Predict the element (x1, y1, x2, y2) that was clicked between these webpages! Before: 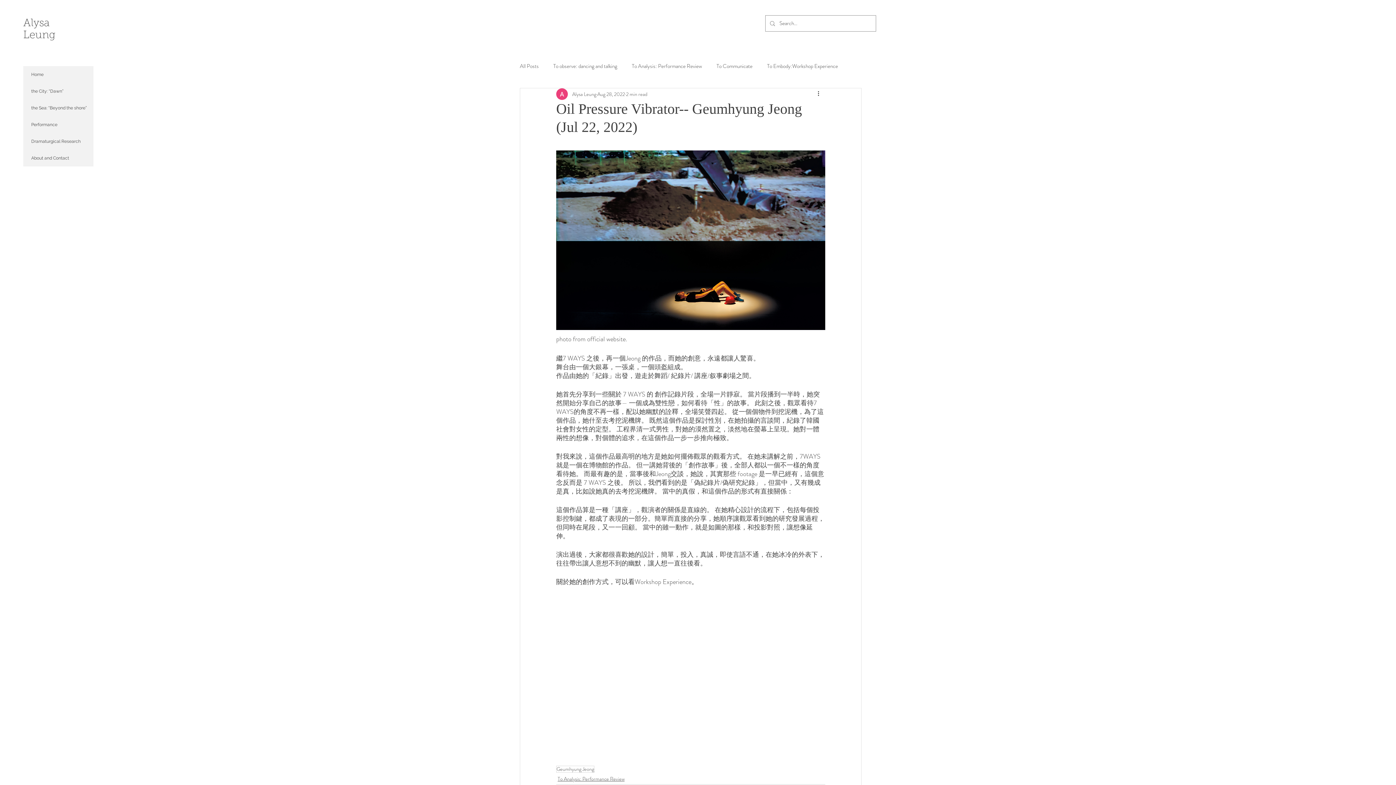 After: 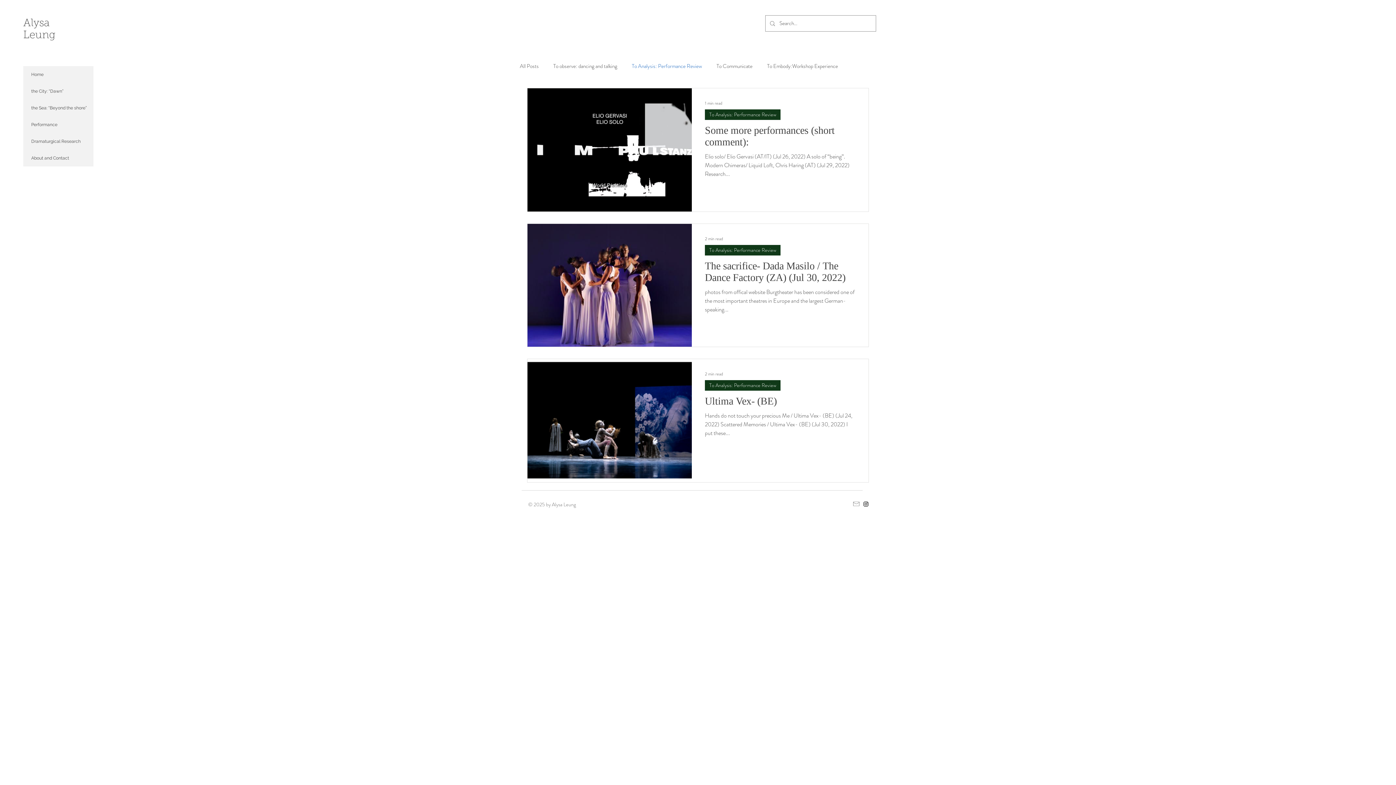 Action: bbox: (632, 62, 702, 70) label: To Analysis: Performance Review